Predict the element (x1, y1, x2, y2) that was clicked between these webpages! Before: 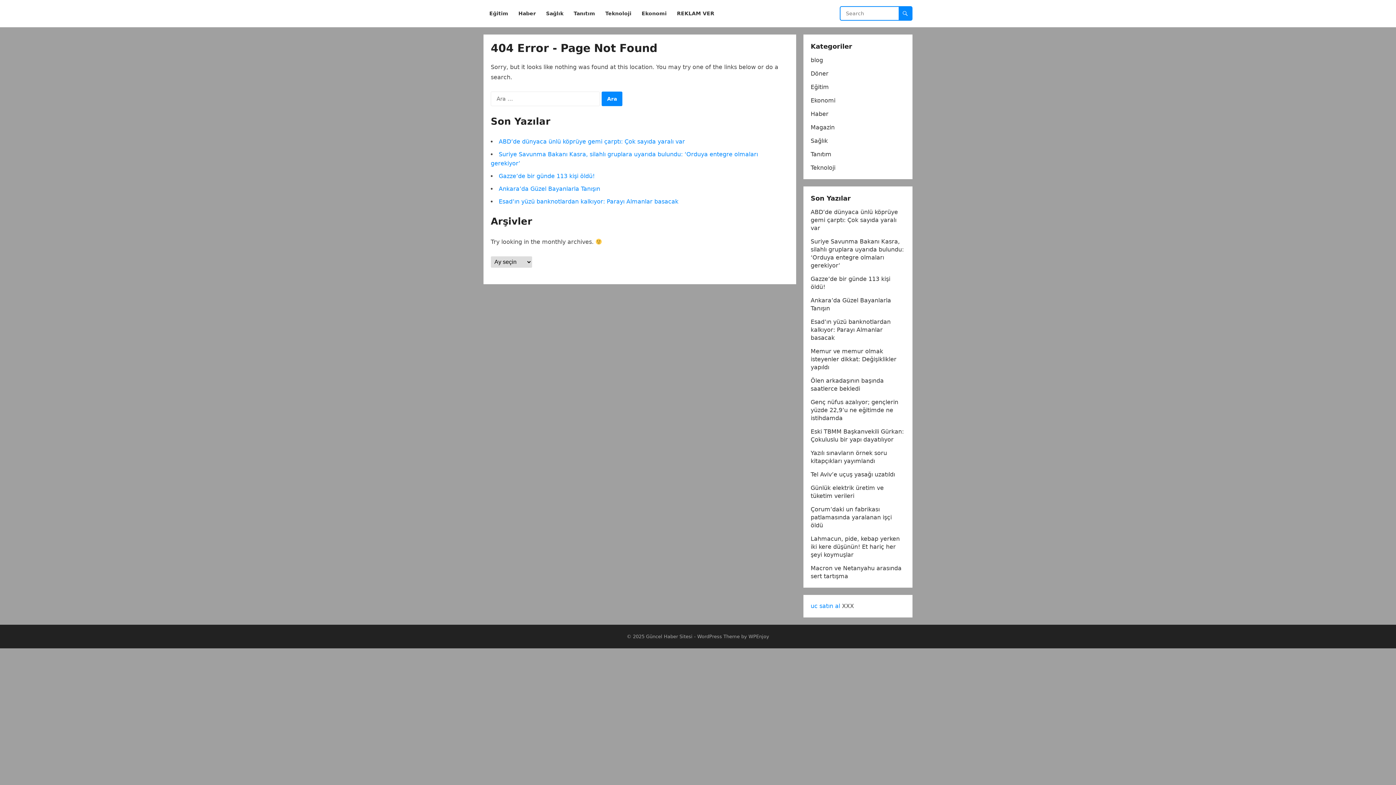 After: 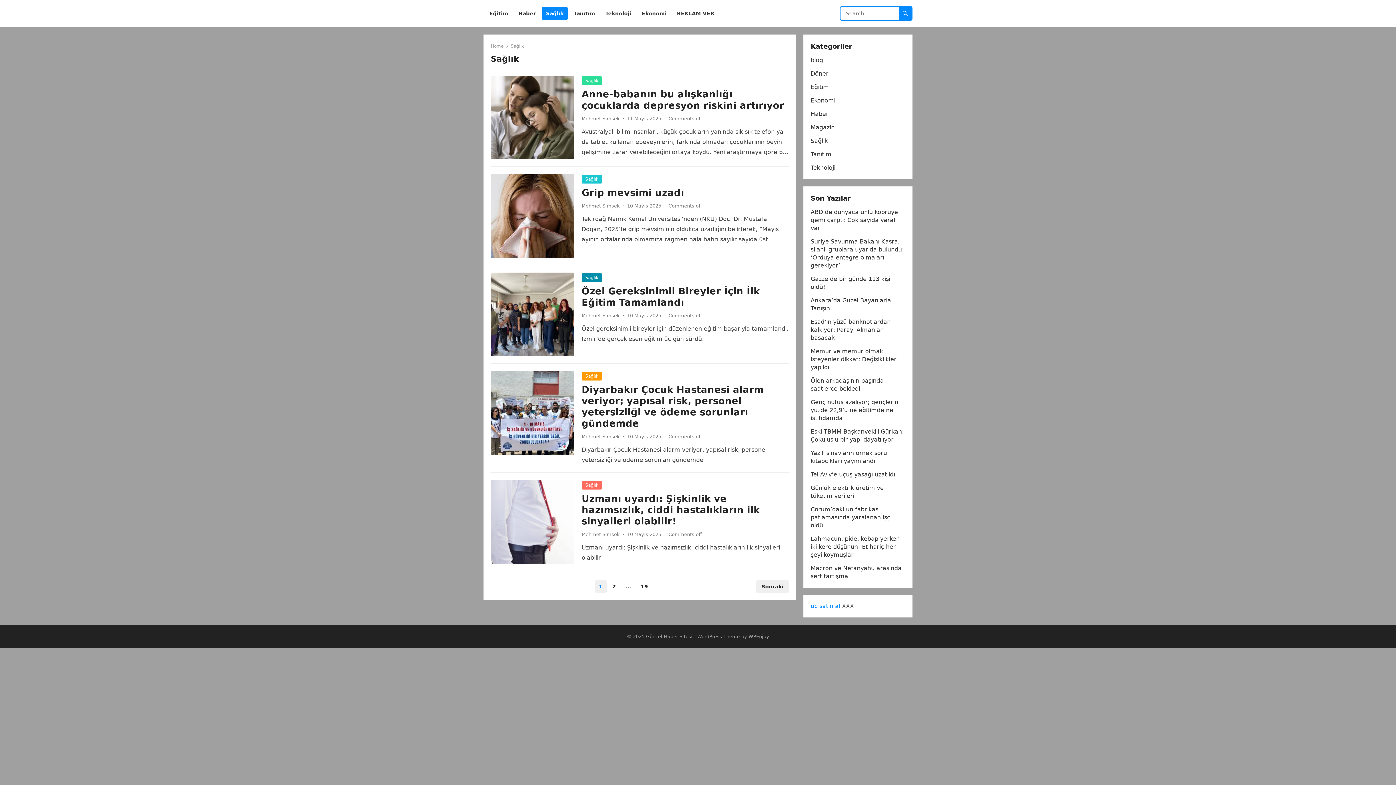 Action: label: Sağlık bbox: (541, 0, 568, 27)